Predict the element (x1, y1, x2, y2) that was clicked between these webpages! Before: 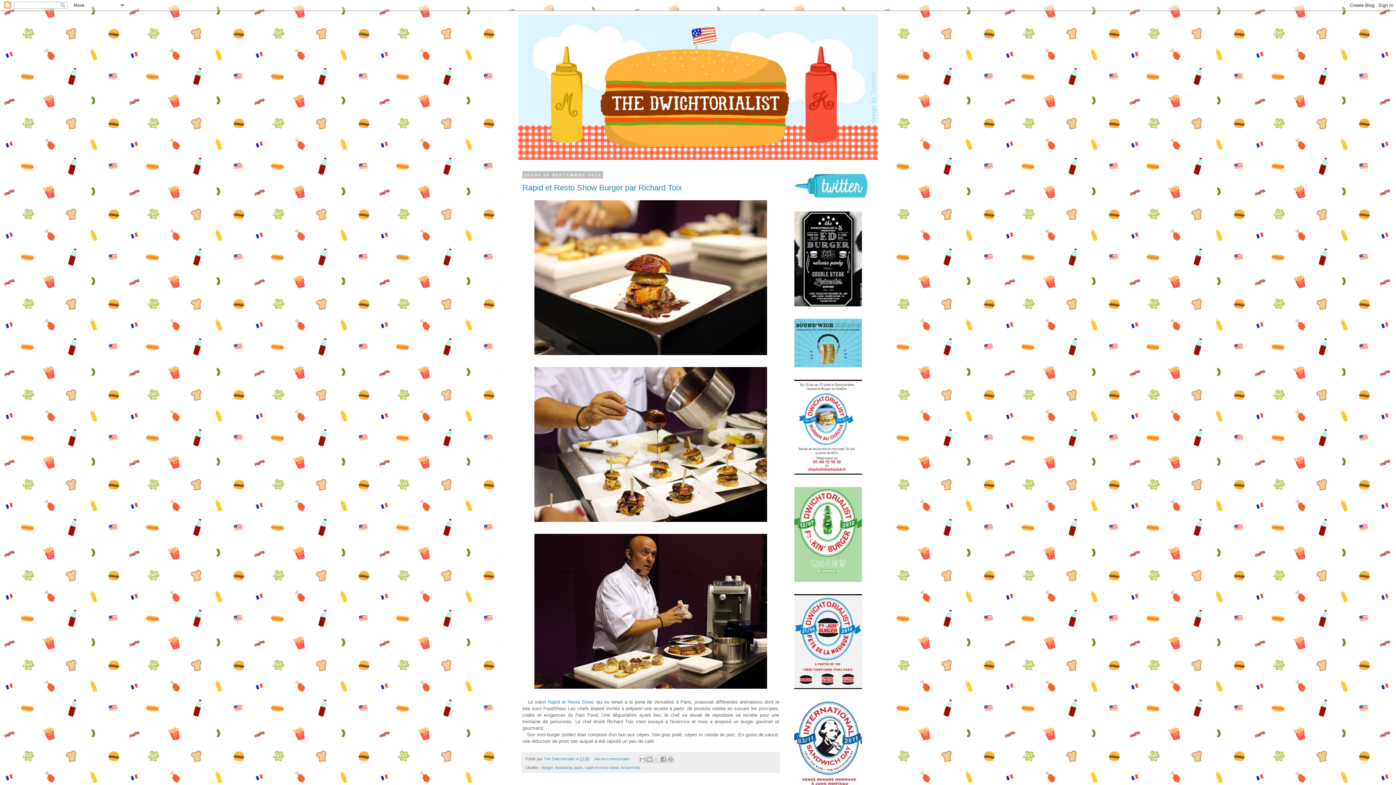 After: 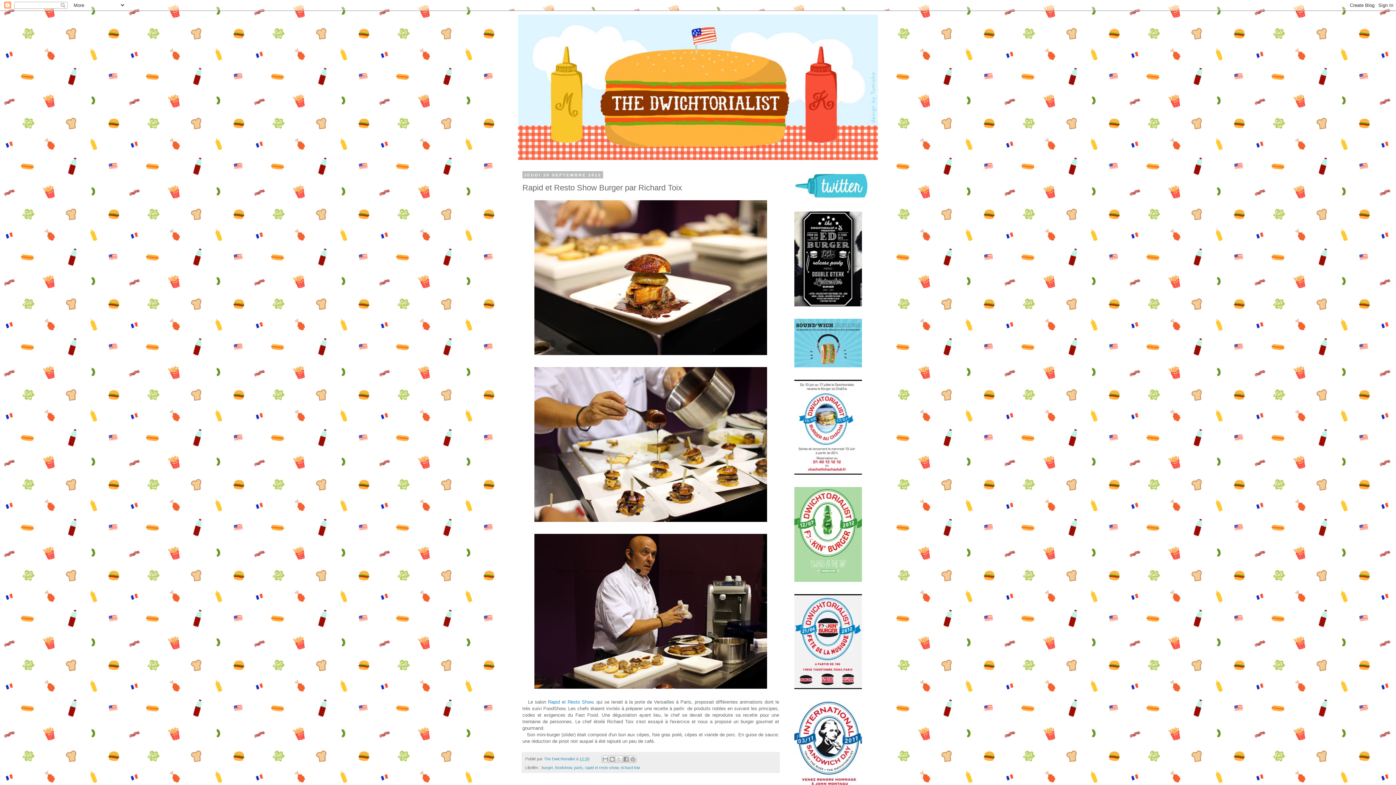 Action: bbox: (579, 757, 589, 761) label: 12:39